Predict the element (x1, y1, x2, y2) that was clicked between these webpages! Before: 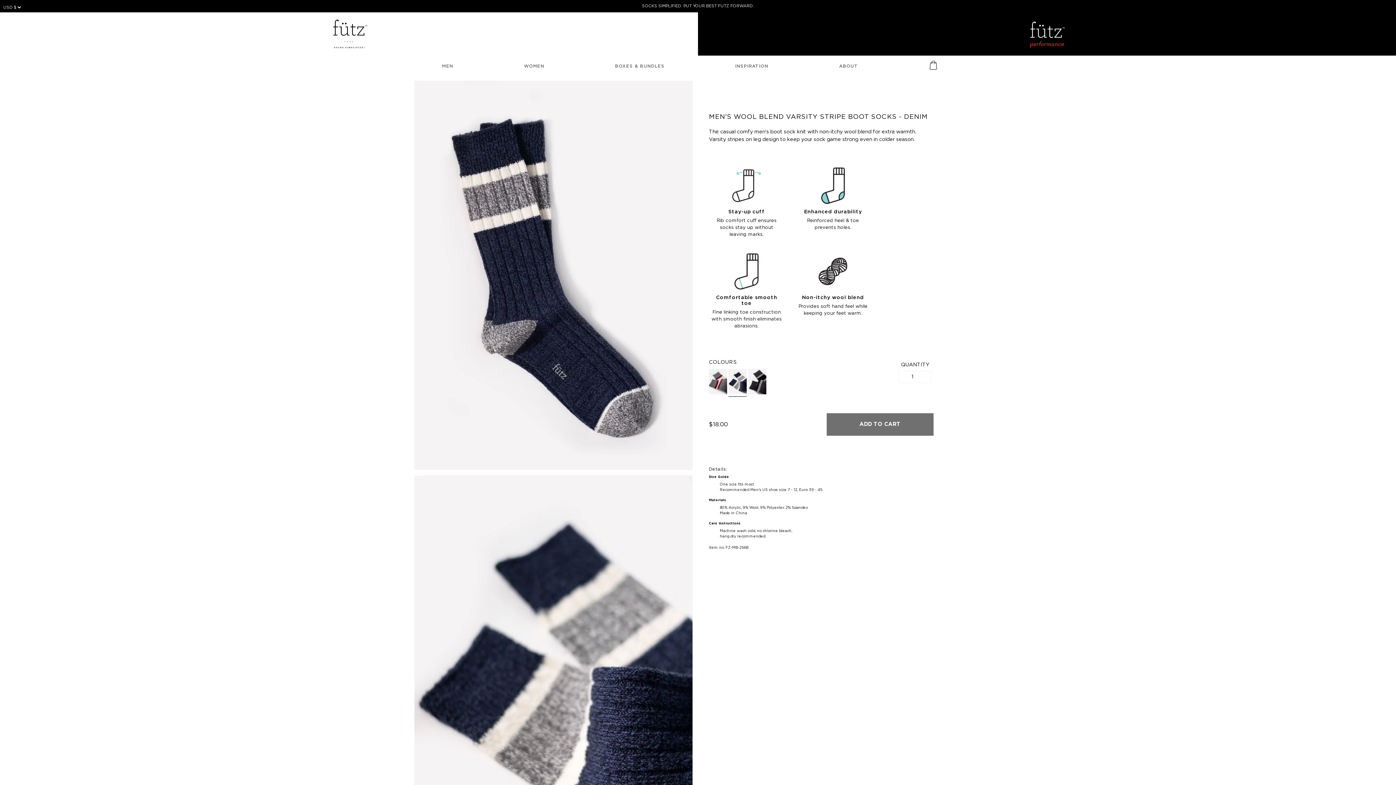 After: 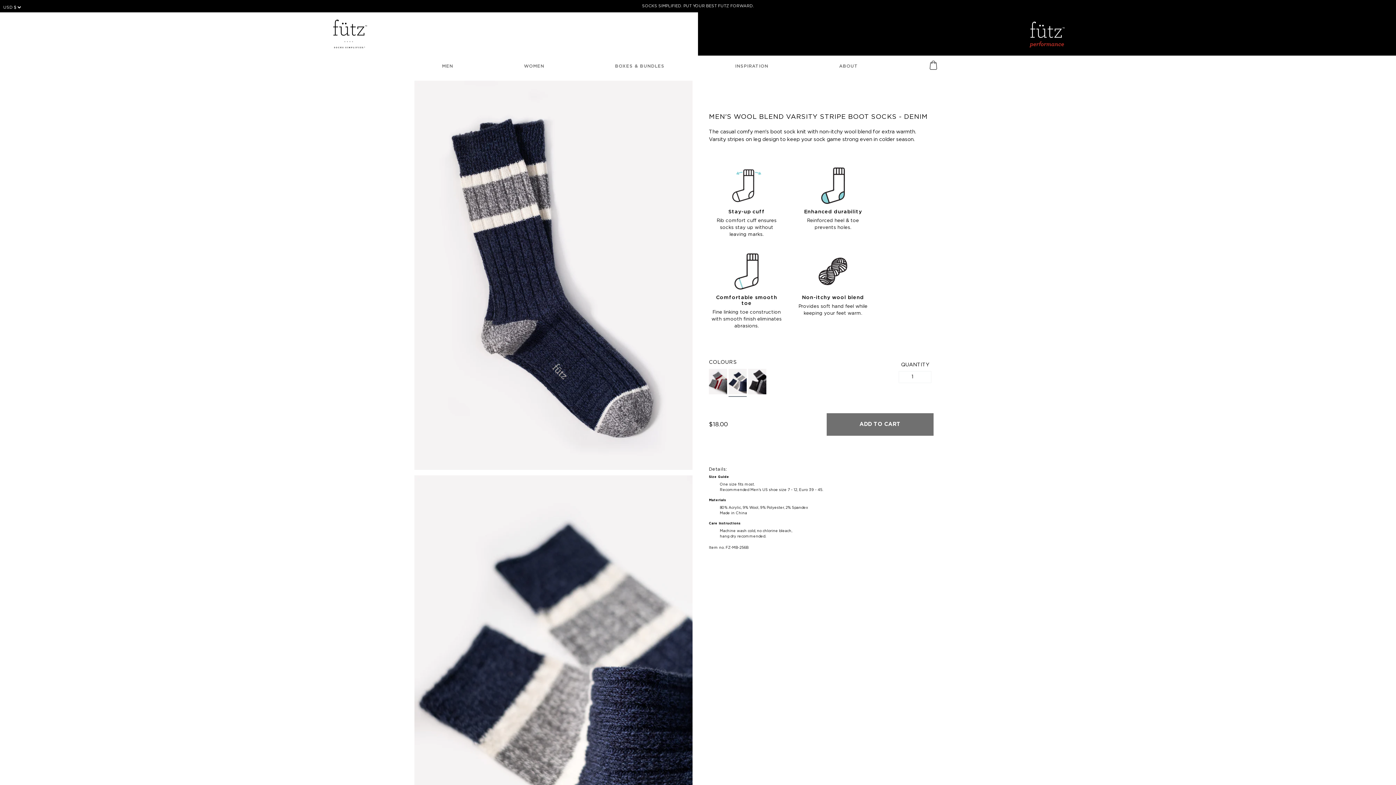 Action: label: Comfortable smooth toe

Fine linking toe construction with smooth finish eliminates abrasions. bbox: (711, 268, 782, 329)